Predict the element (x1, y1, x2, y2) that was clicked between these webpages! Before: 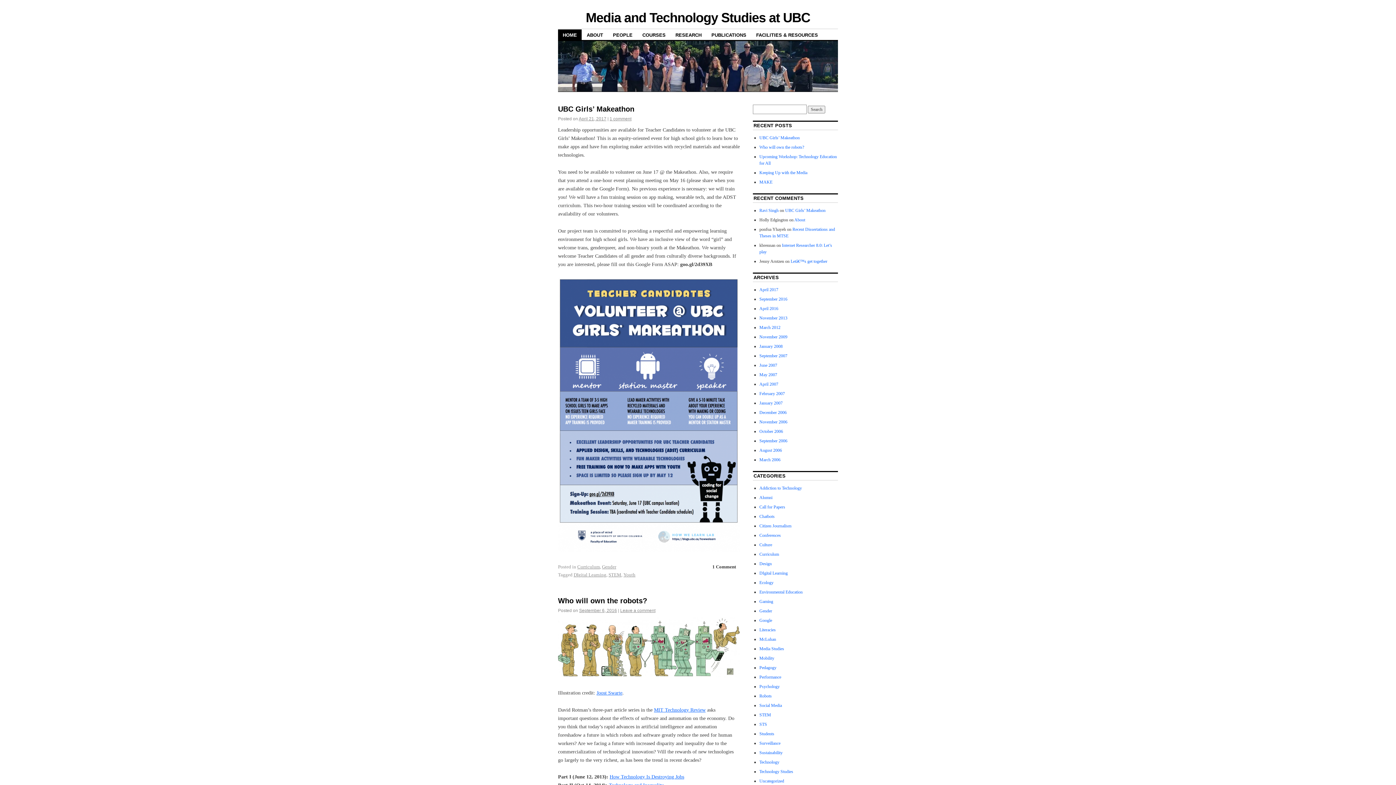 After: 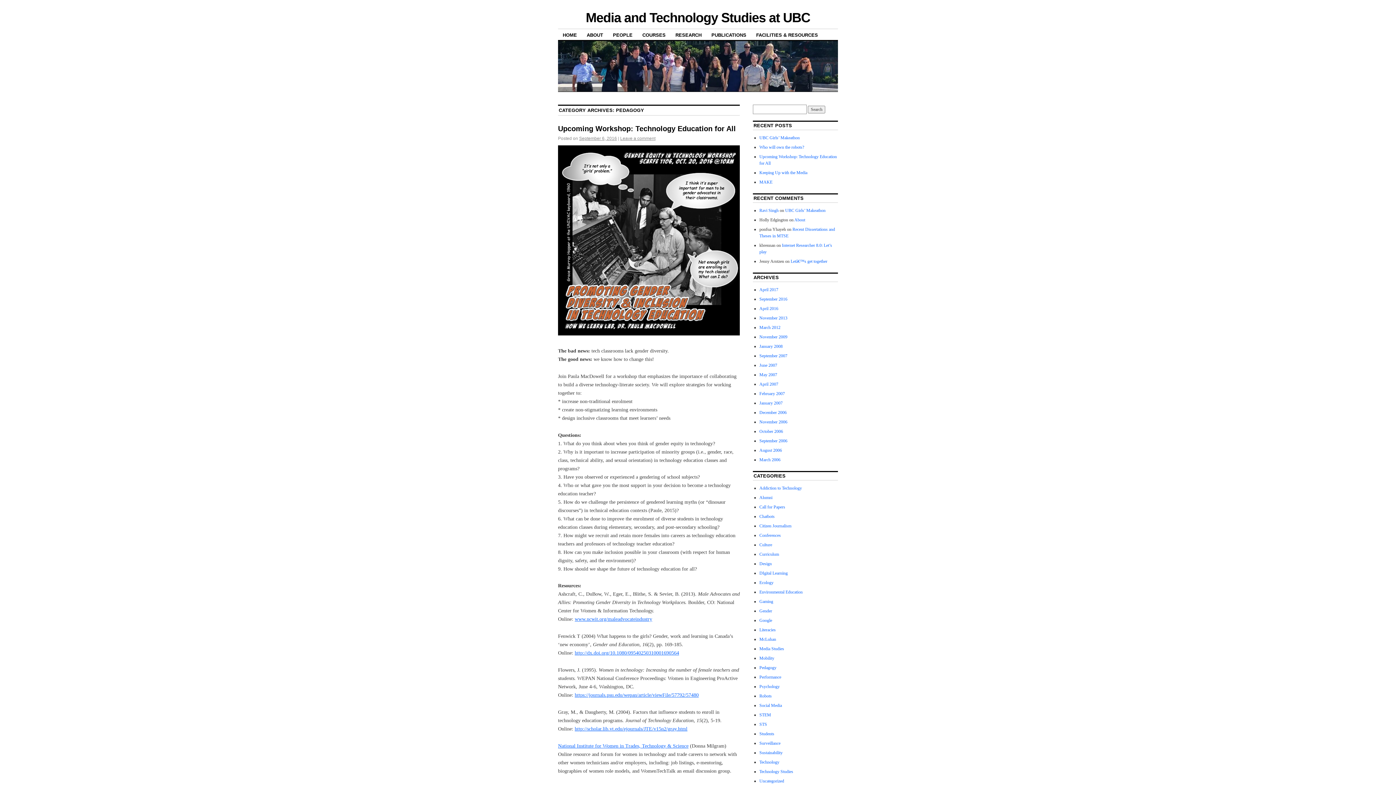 Action: label: Pedagogy bbox: (759, 665, 776, 670)